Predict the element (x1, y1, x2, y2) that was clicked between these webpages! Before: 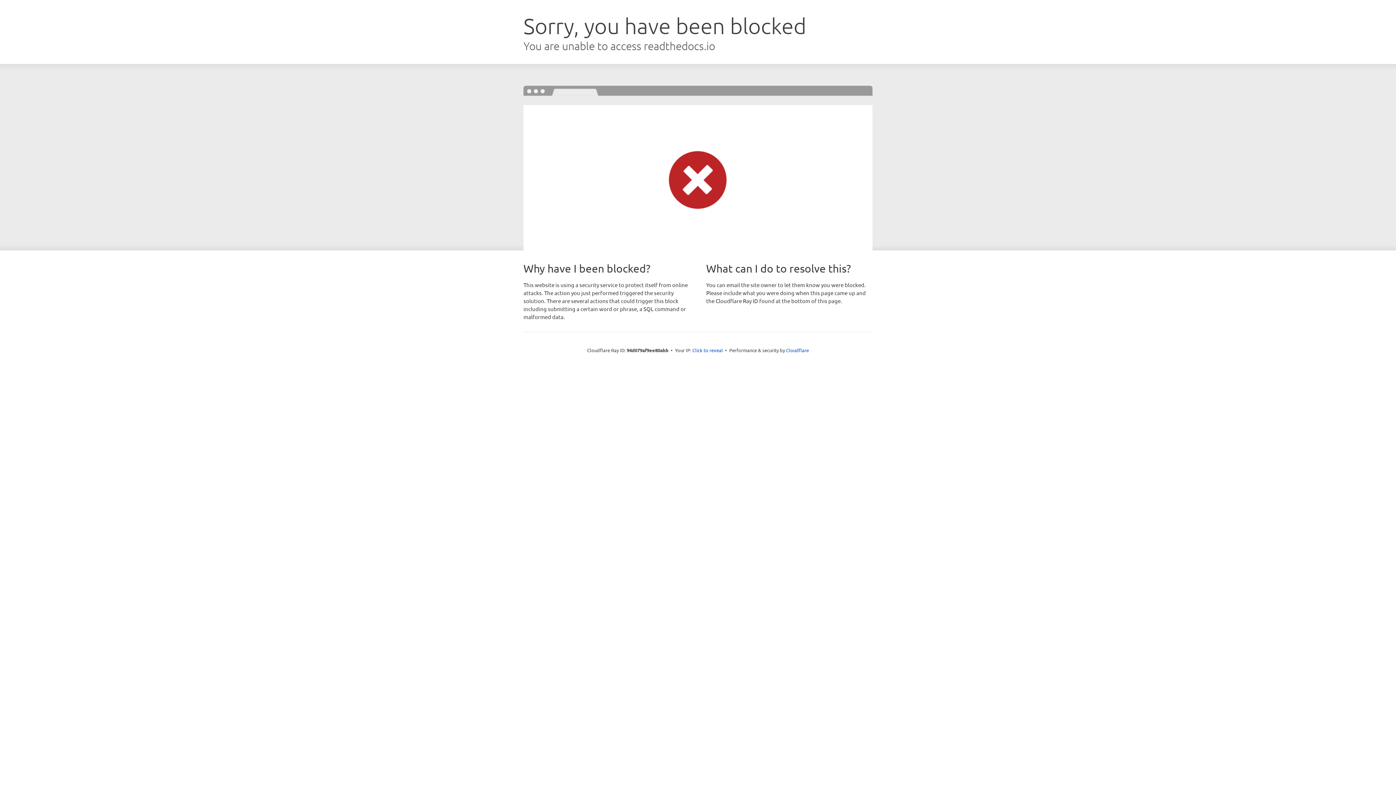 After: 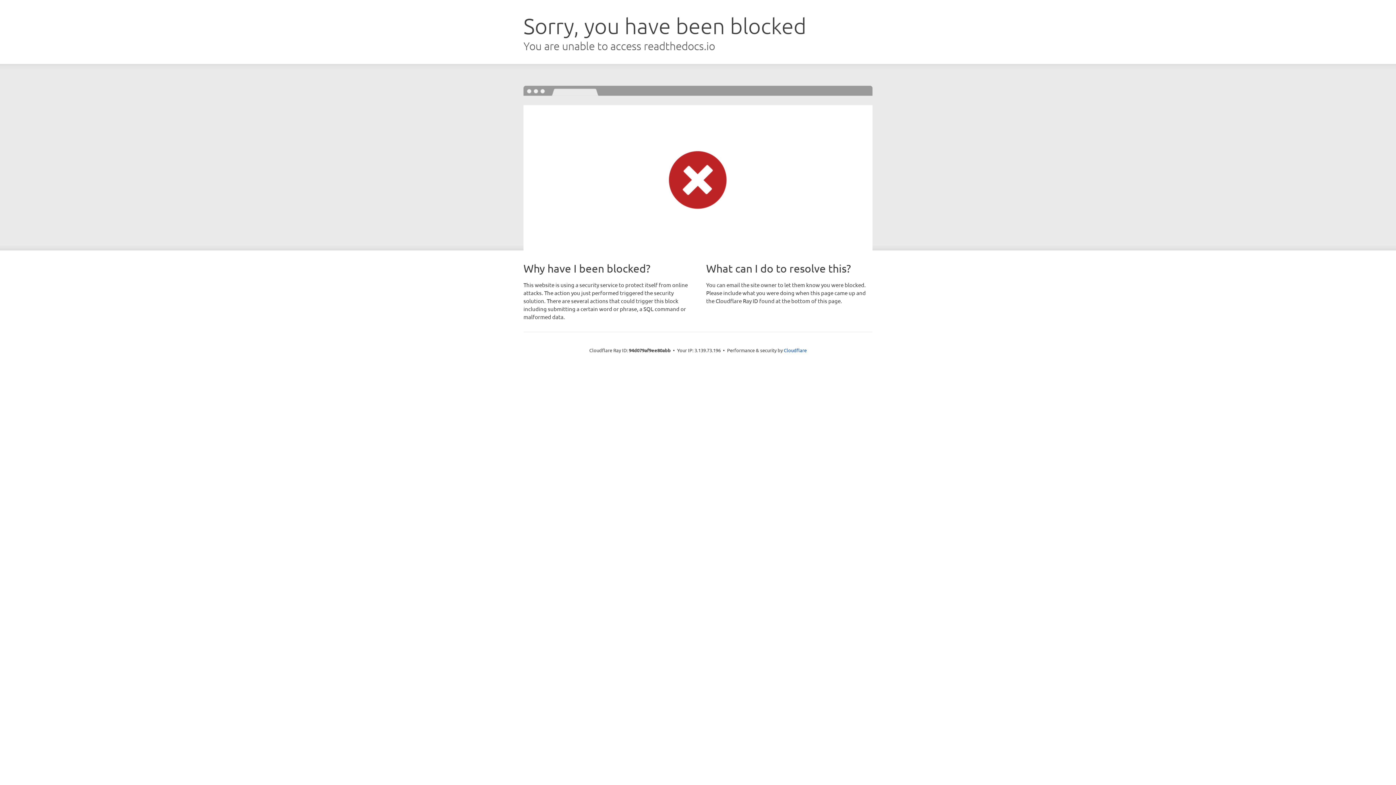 Action: bbox: (692, 346, 723, 353) label: Click to reveal